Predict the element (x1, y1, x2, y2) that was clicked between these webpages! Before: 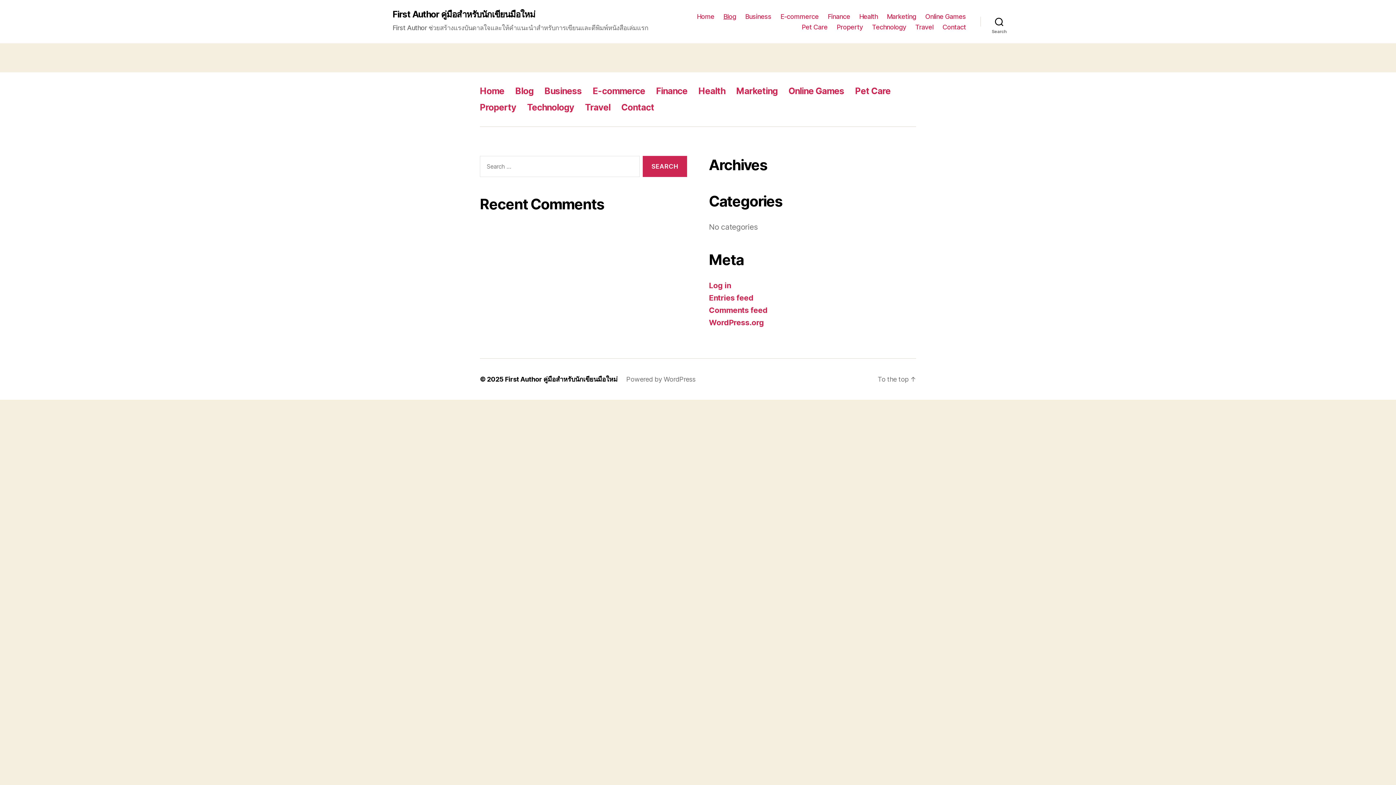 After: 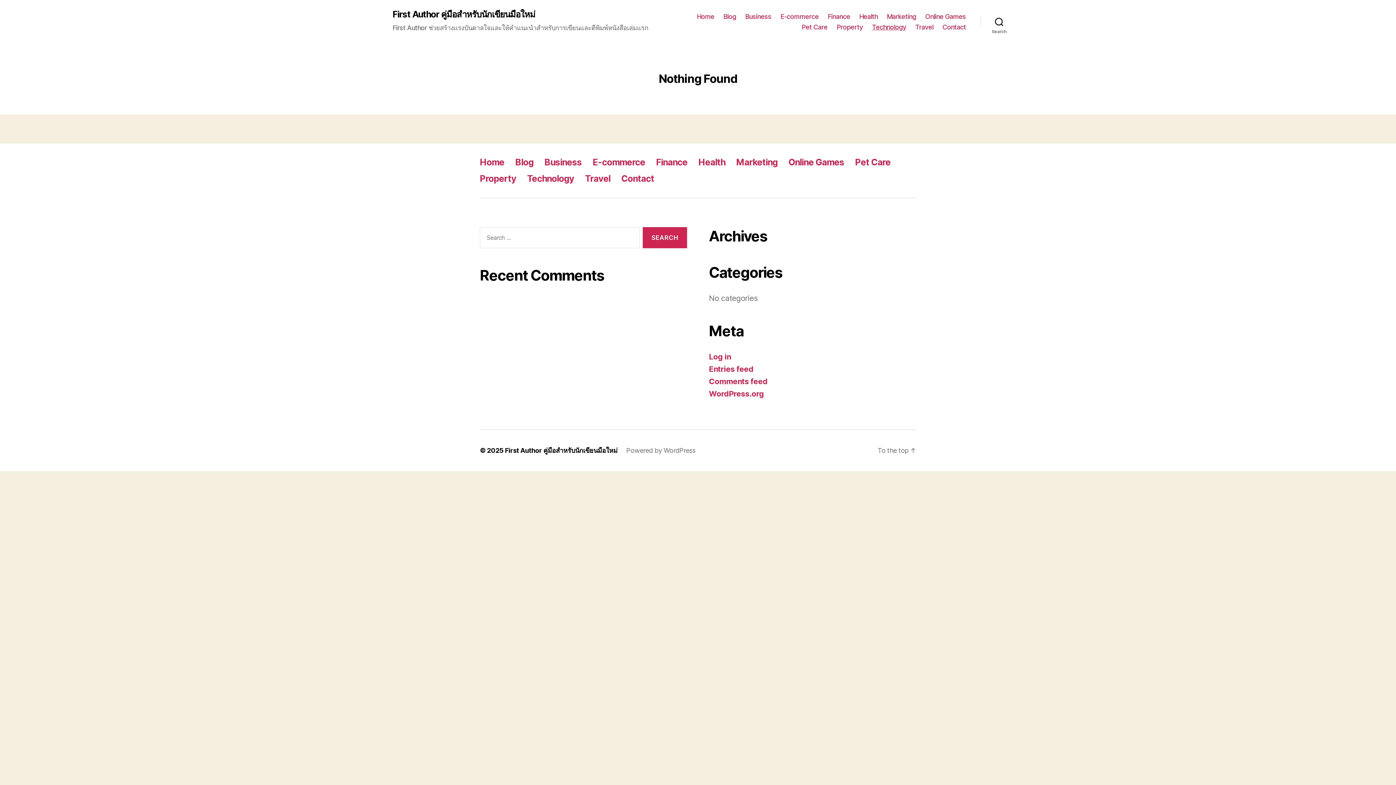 Action: label: Technology bbox: (527, 102, 574, 112)